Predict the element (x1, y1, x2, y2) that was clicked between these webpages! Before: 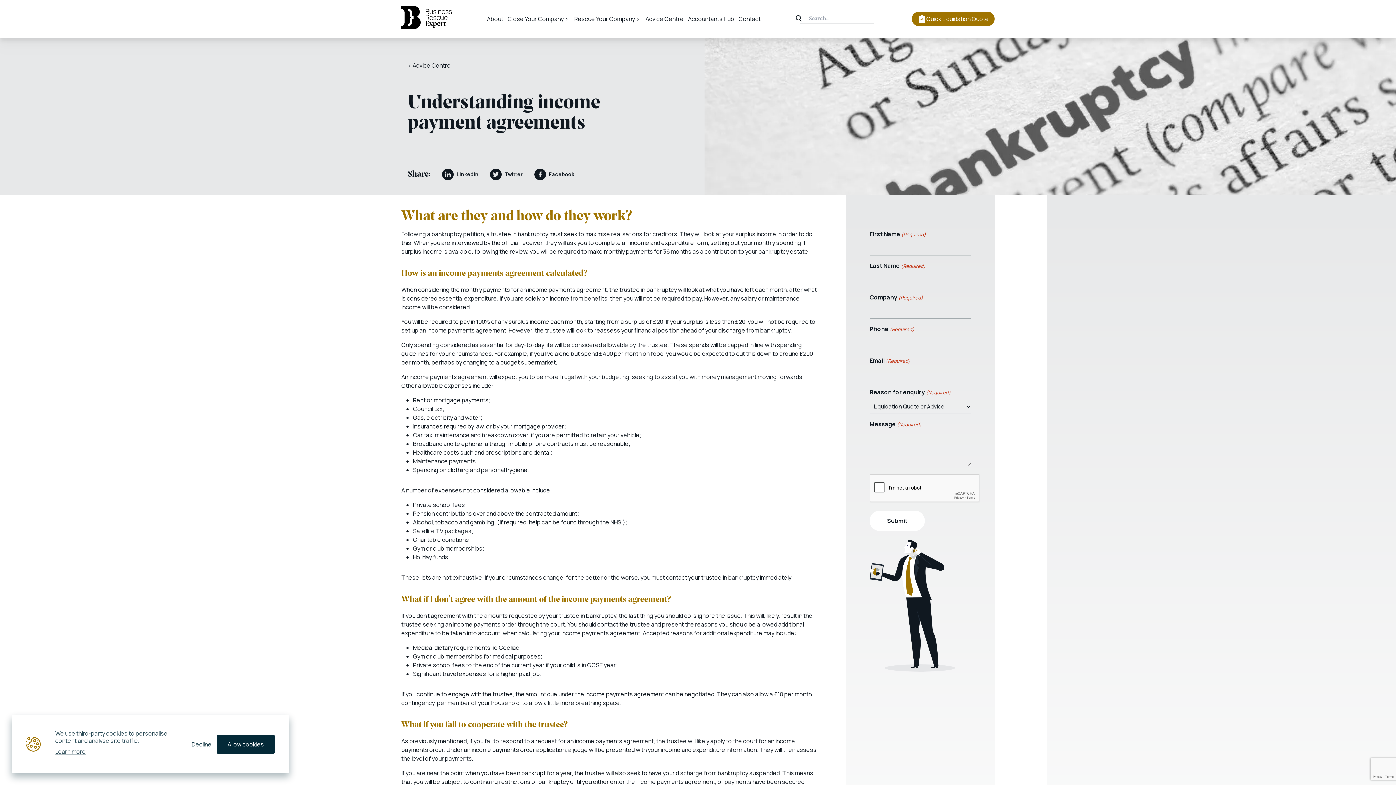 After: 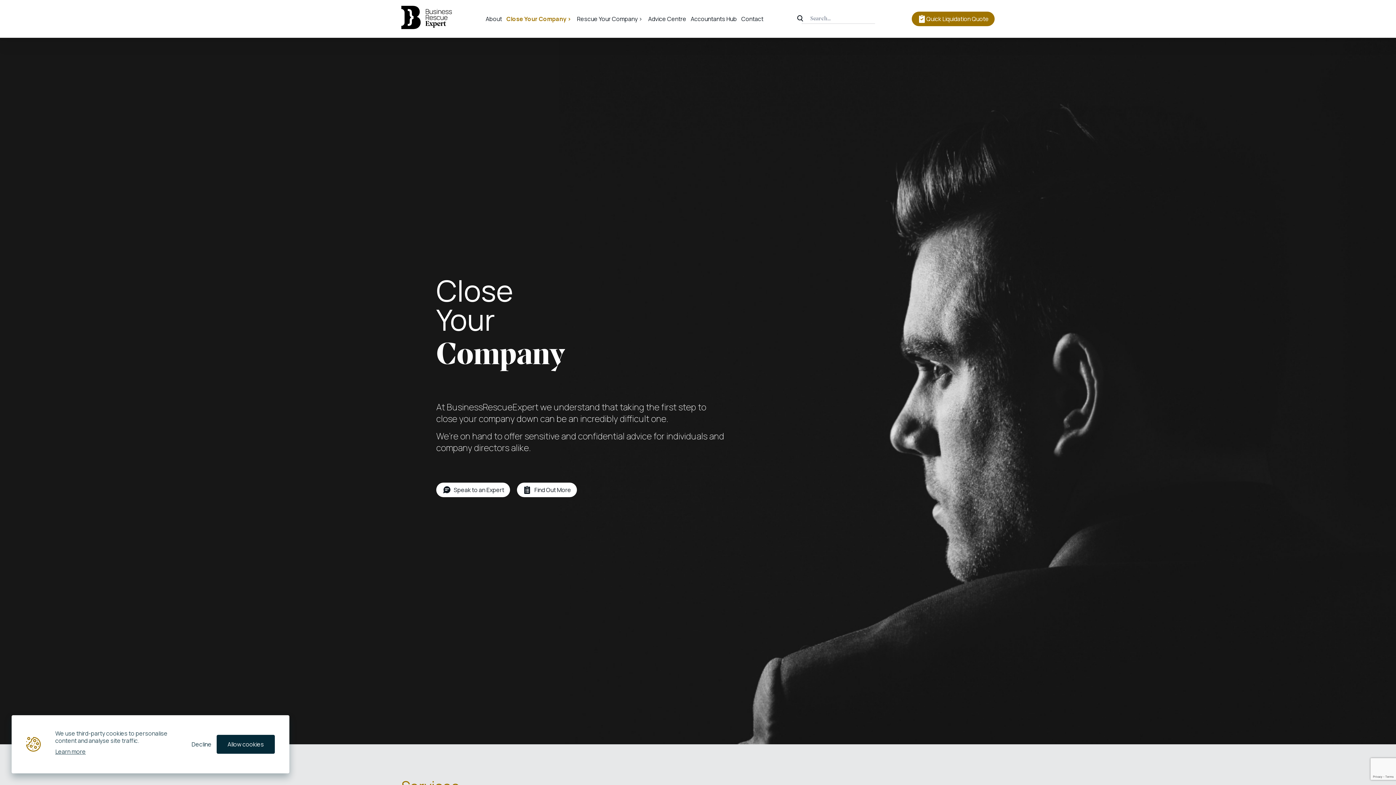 Action: bbox: (564, 14, 568, 23) label: >